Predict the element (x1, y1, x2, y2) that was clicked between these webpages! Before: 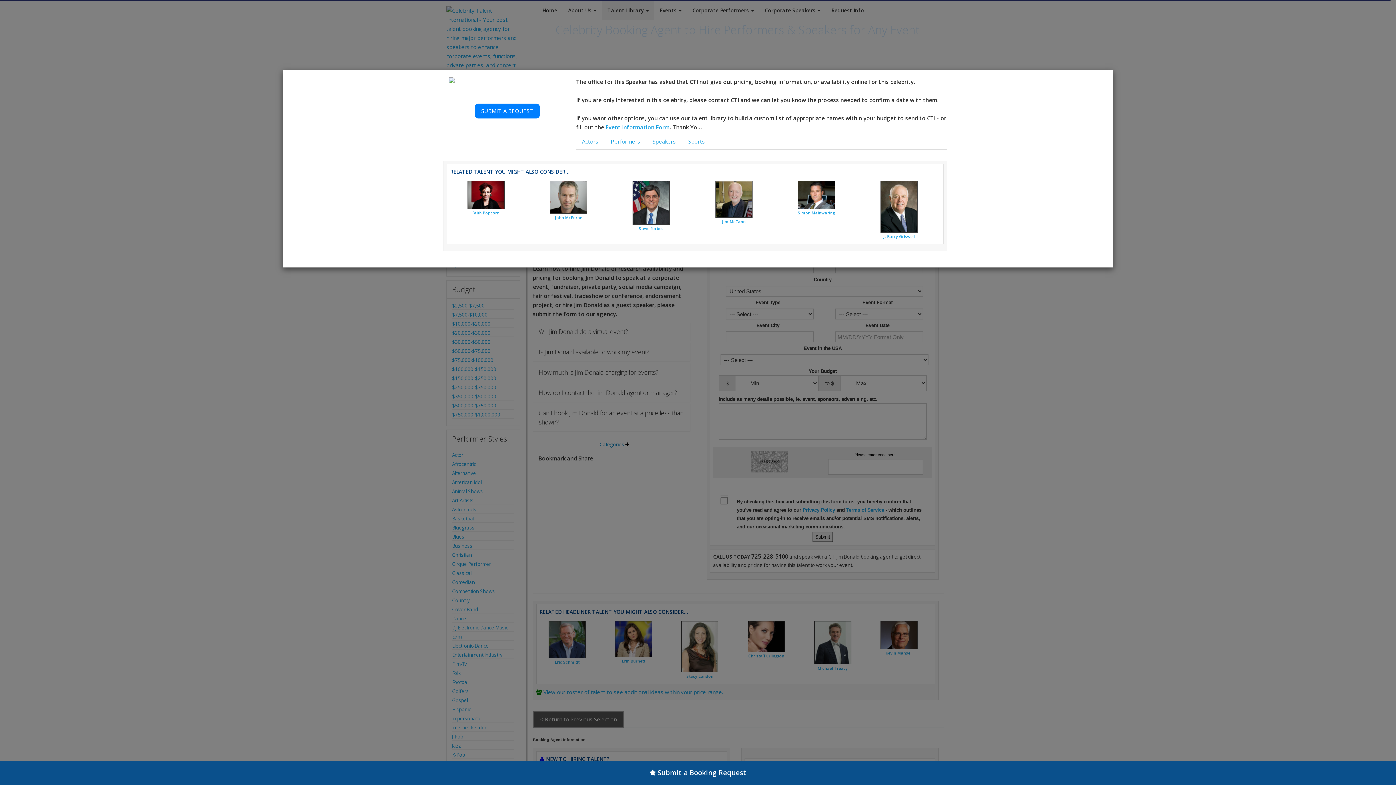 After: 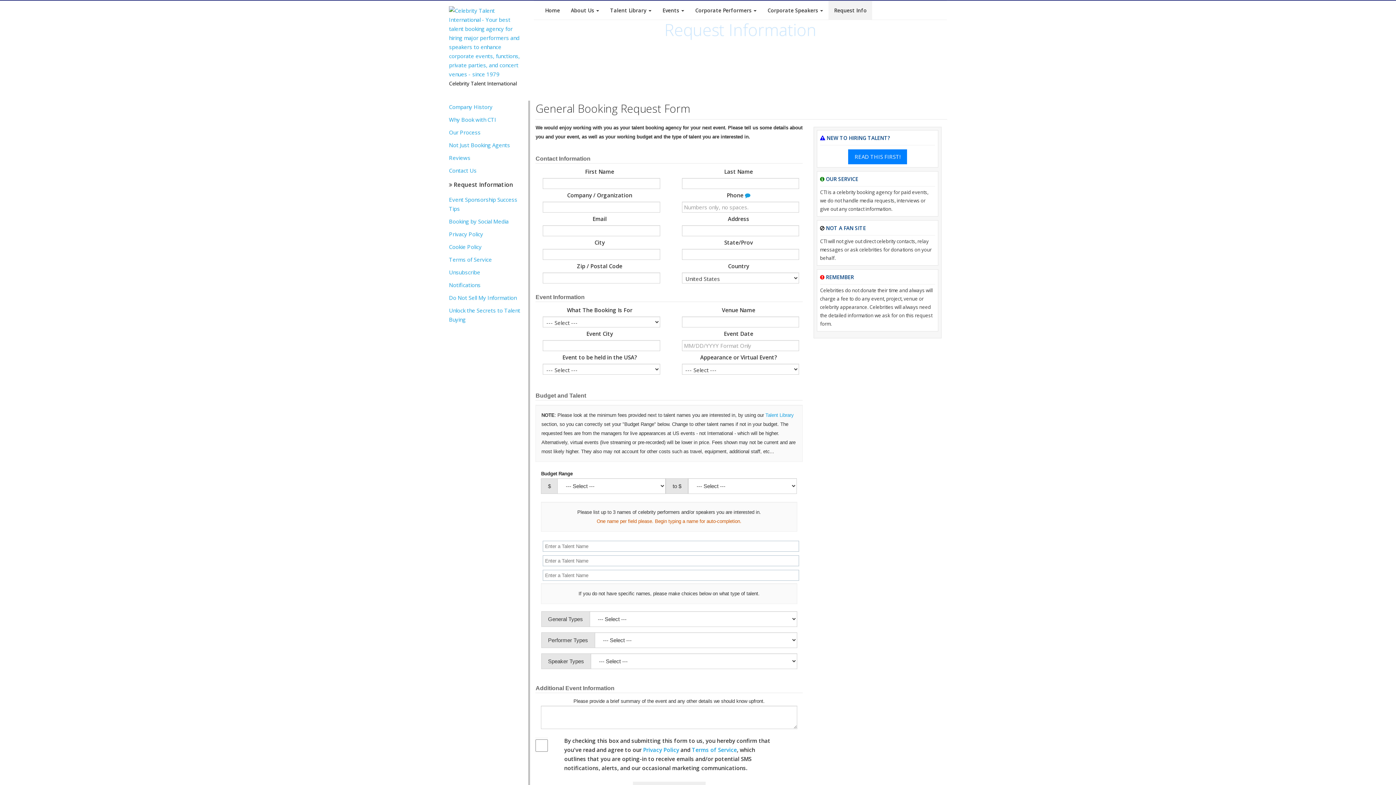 Action: bbox: (474, 103, 539, 118) label: SUBMIT A REQUEST